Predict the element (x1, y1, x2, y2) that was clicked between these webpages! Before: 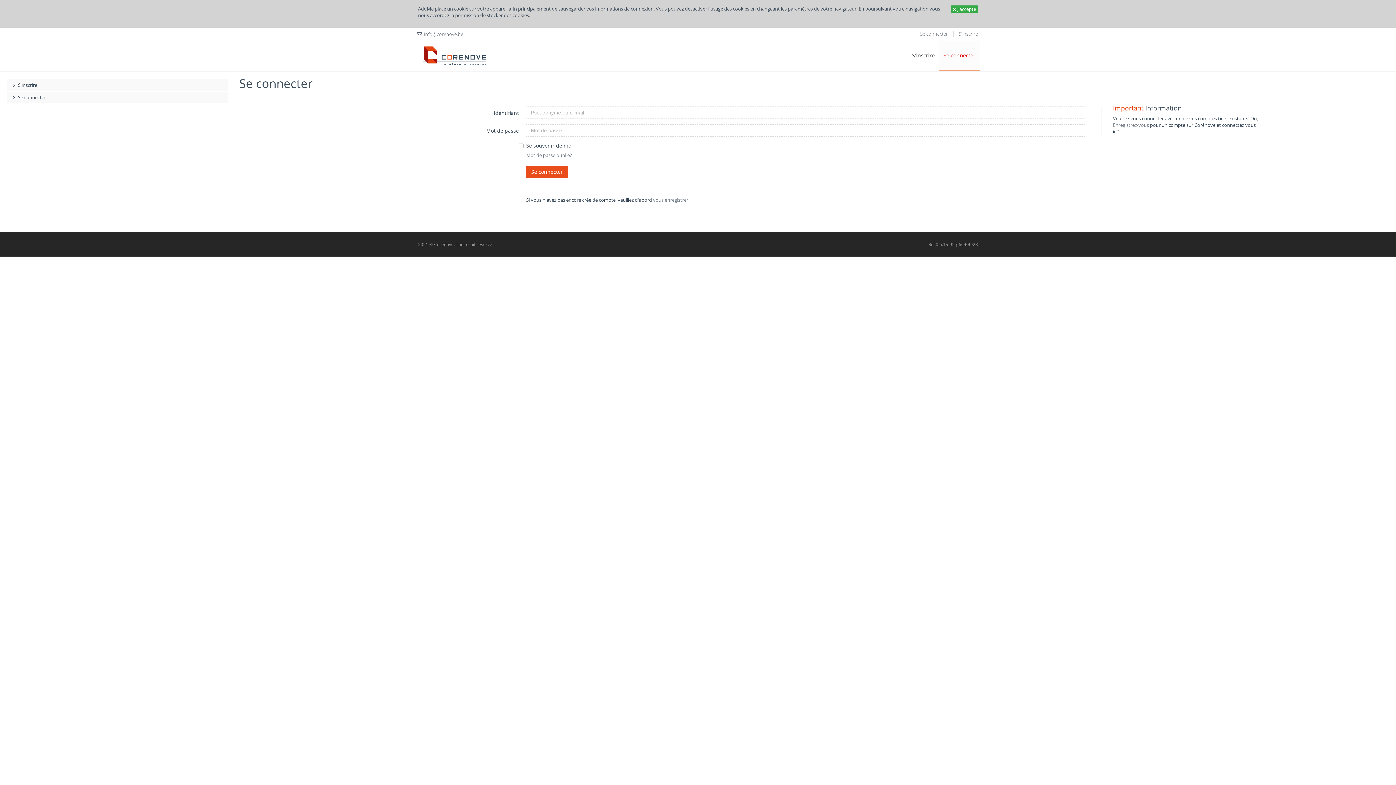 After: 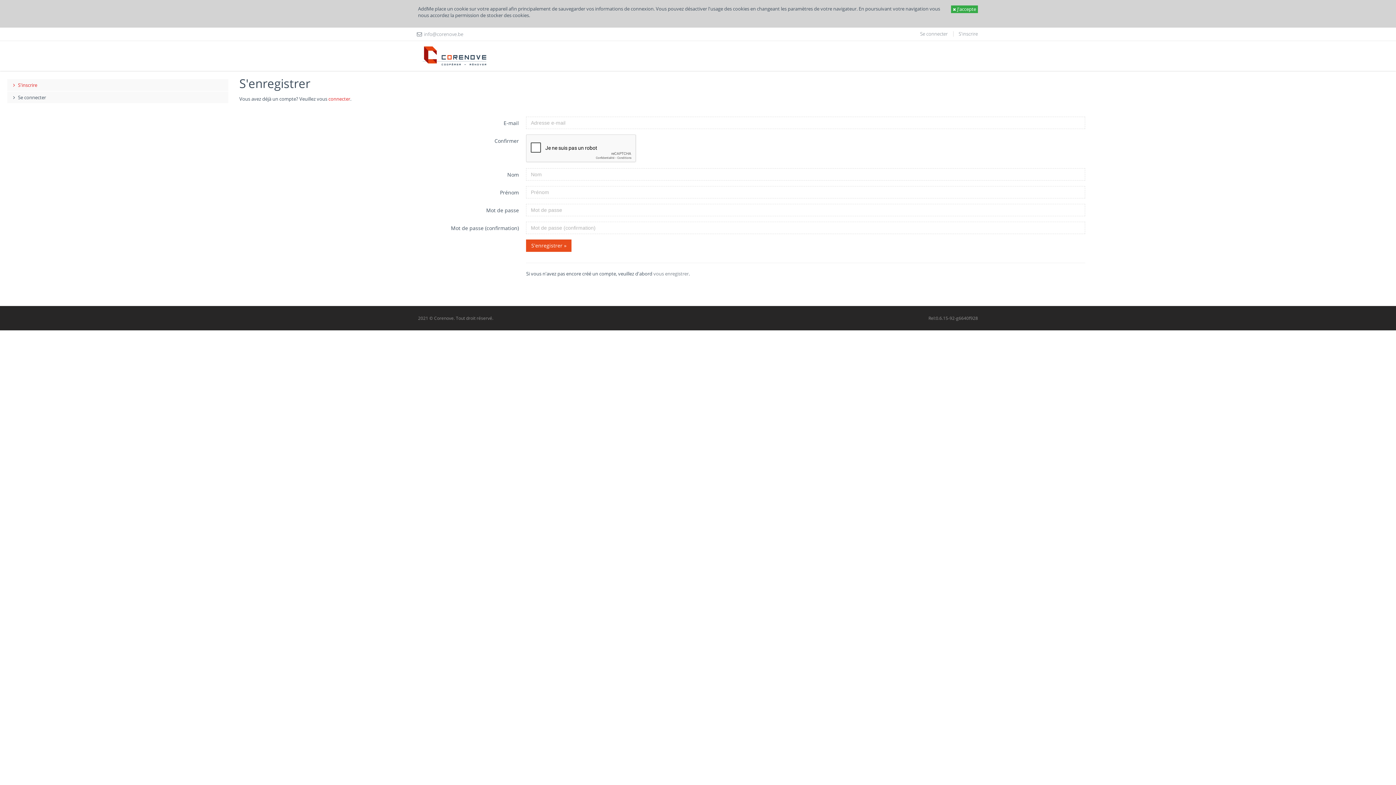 Action: bbox: (958, 30, 978, 37) label: S'inscrire